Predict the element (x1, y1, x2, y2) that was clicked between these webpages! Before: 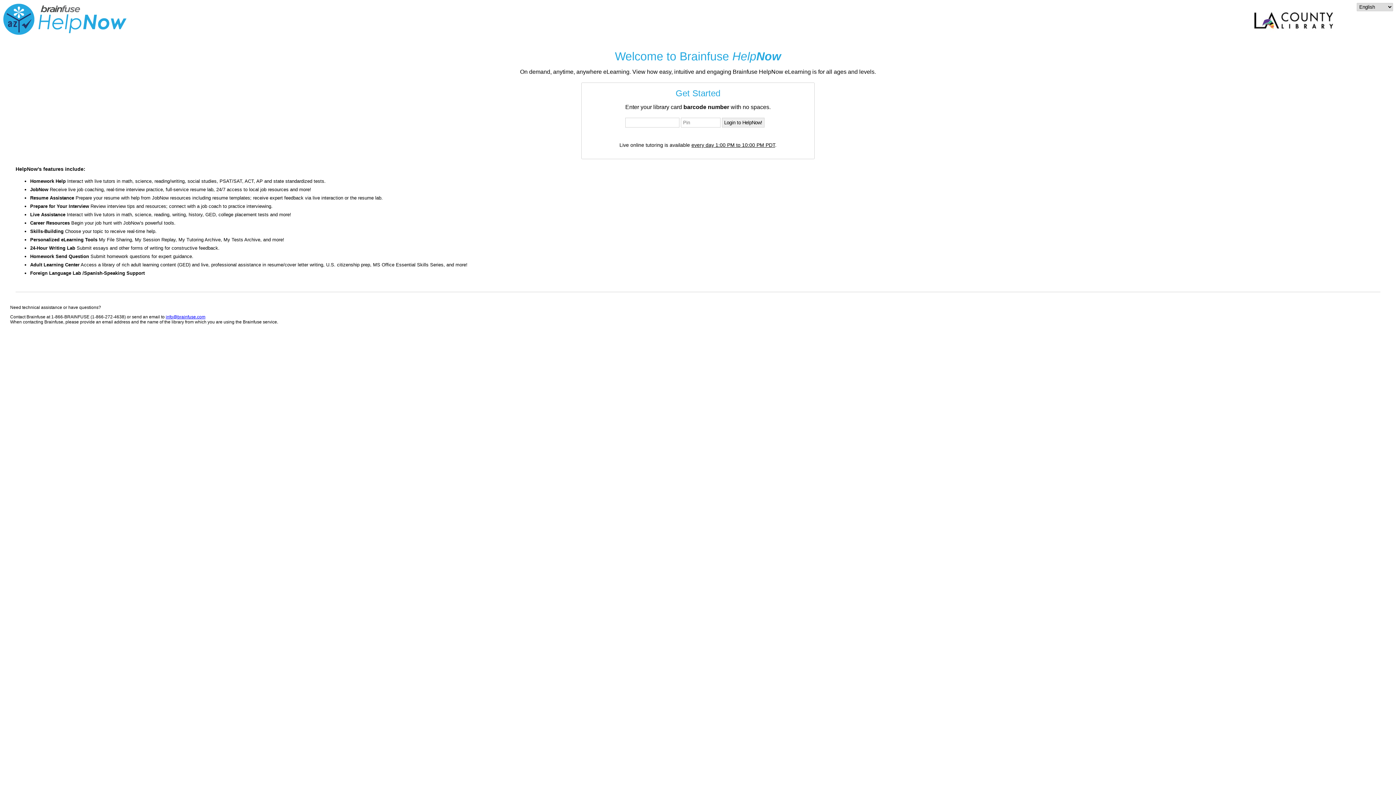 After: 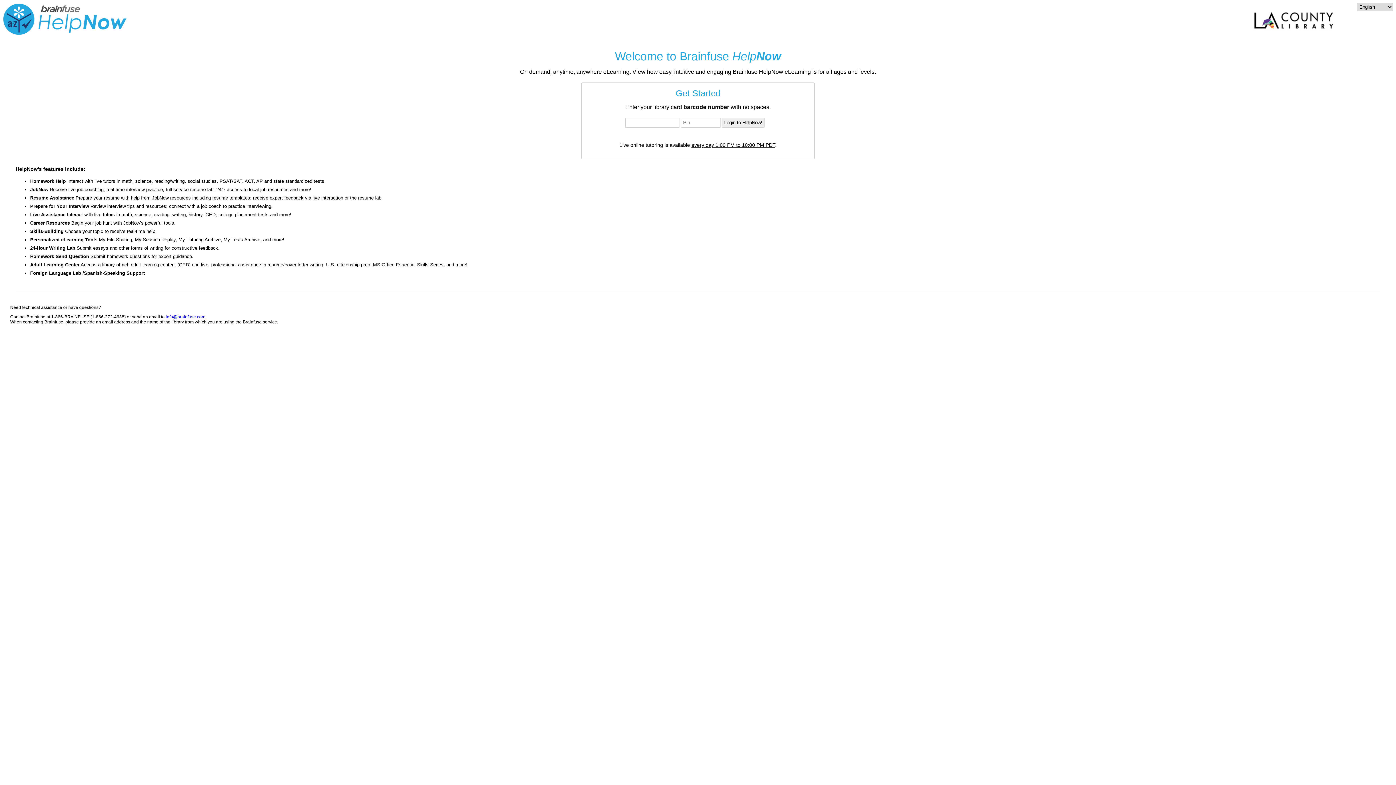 Action: label: info@brainfuse.com bbox: (165, 314, 205, 319)